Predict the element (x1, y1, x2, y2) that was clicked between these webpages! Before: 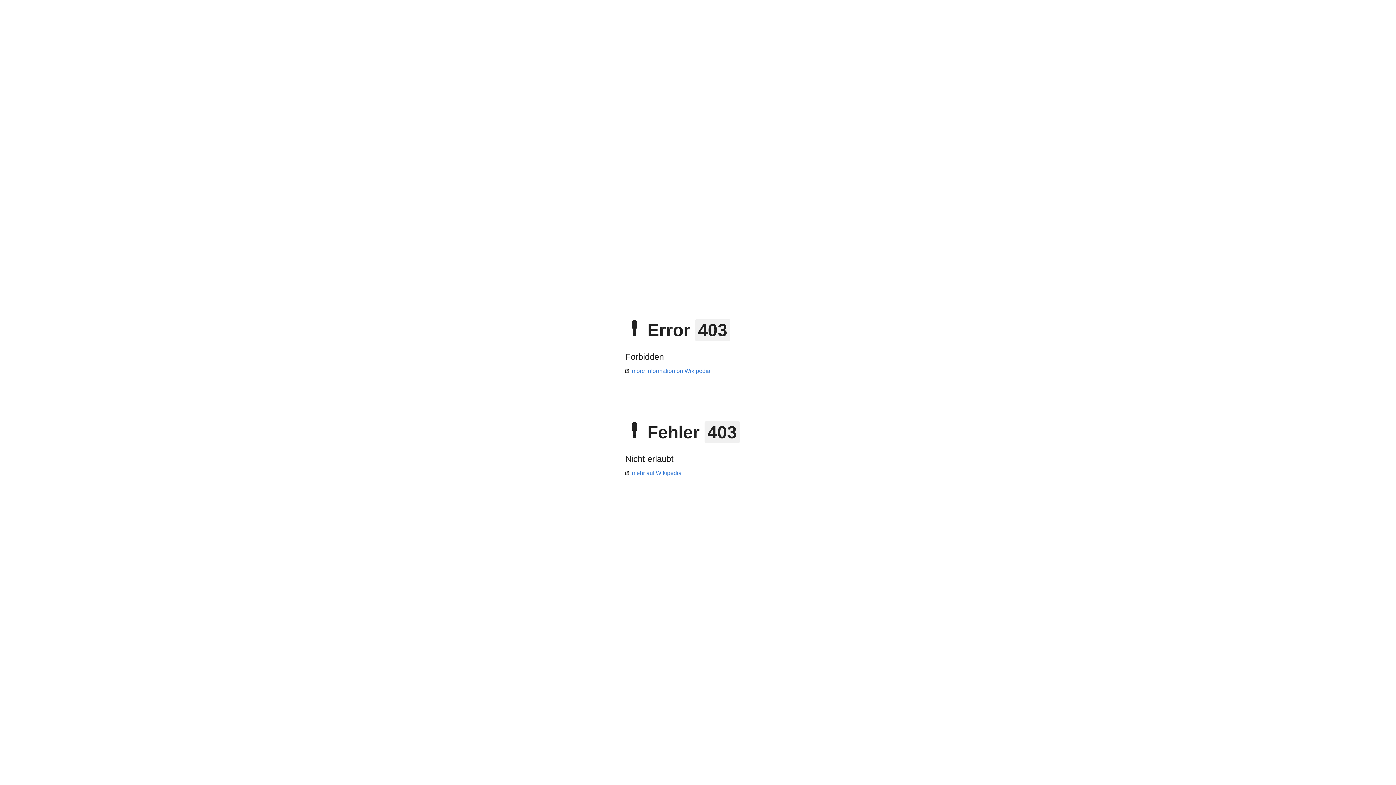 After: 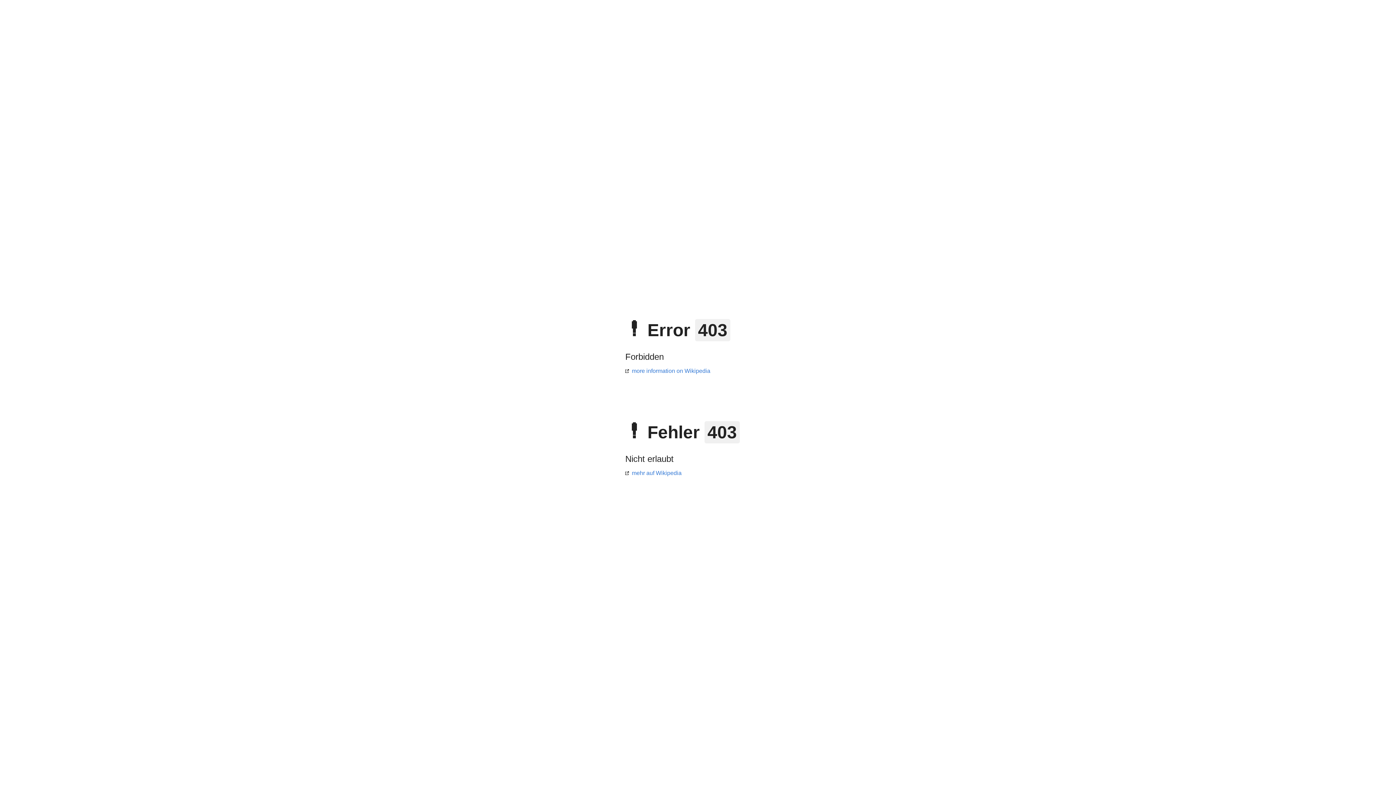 Action: bbox: (625, 470, 681, 476) label: mehr auf Wikipedia